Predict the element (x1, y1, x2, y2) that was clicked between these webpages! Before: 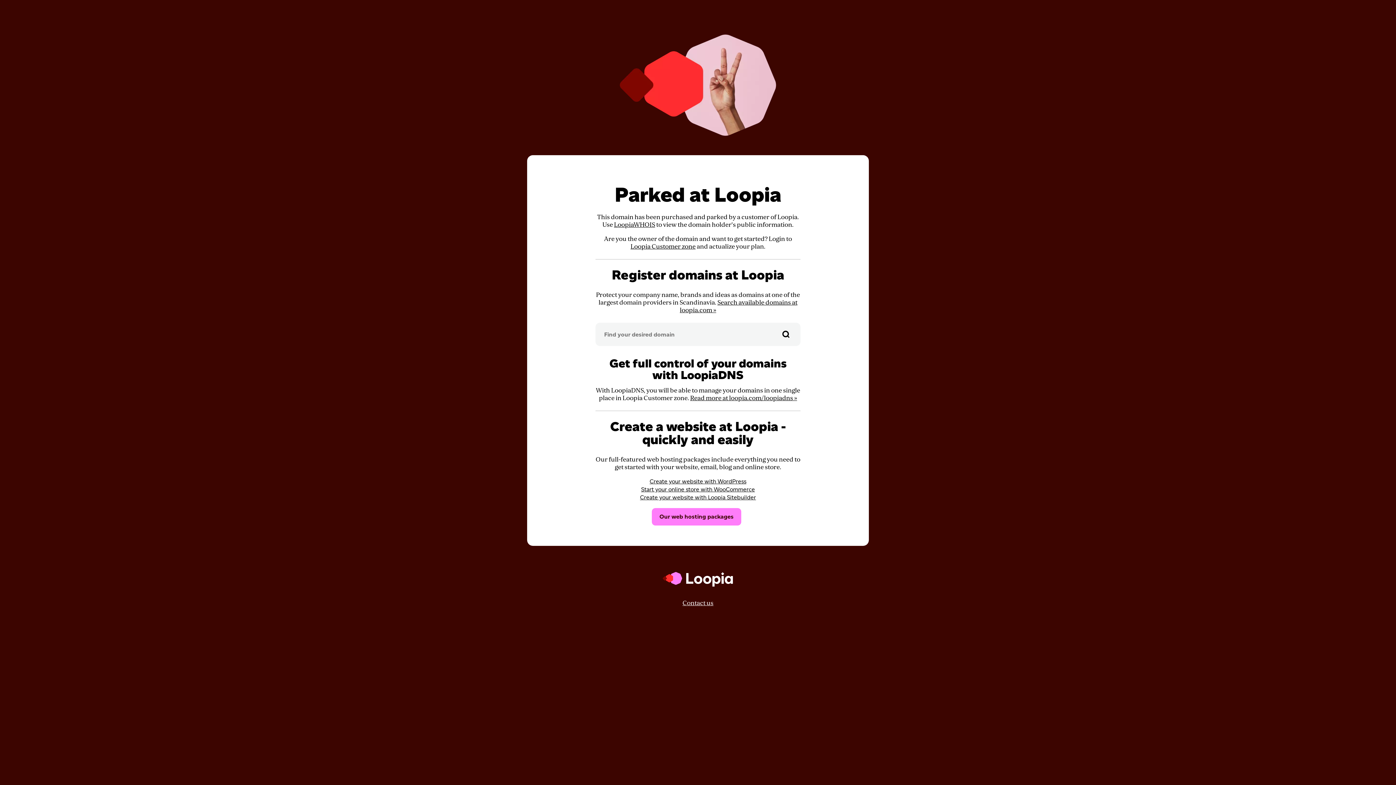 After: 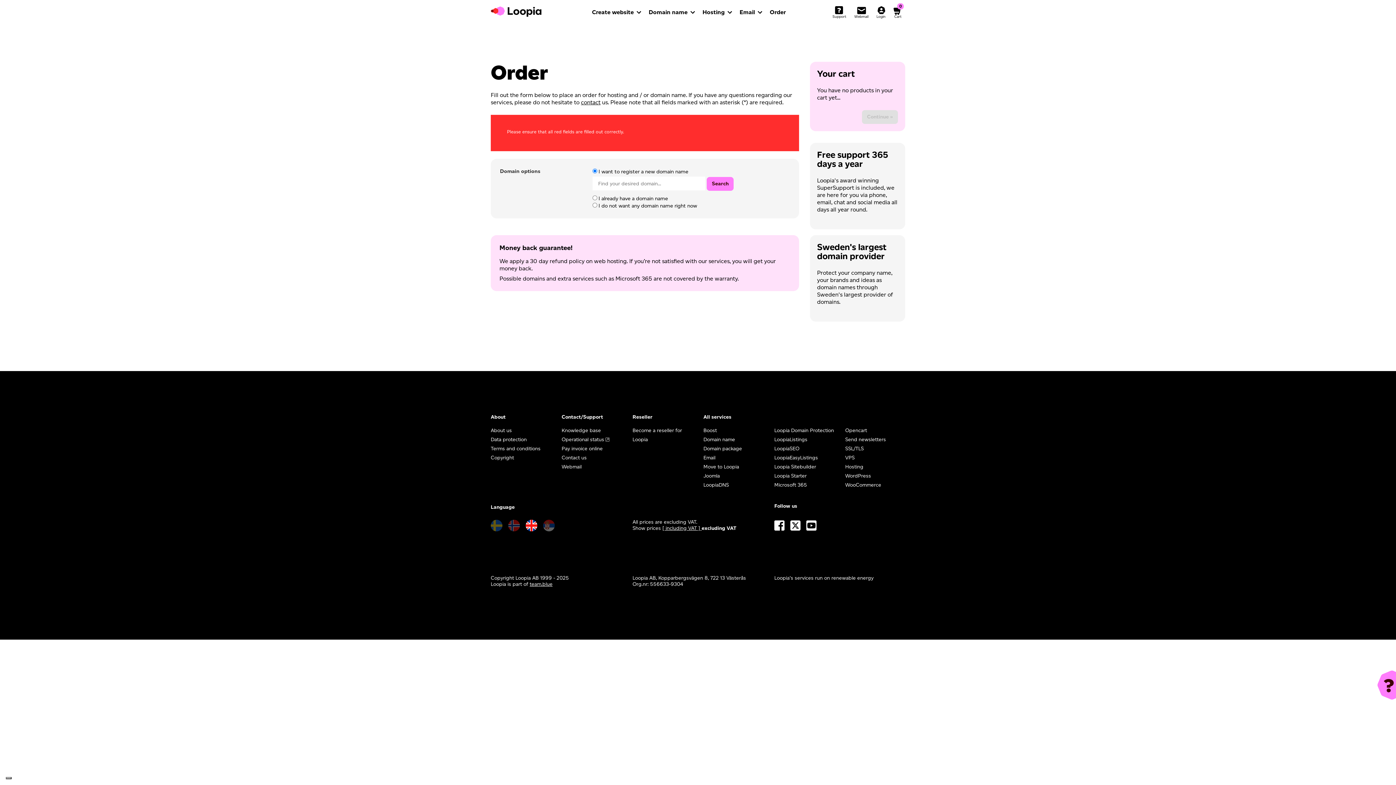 Action: bbox: (777, 322, 795, 346)